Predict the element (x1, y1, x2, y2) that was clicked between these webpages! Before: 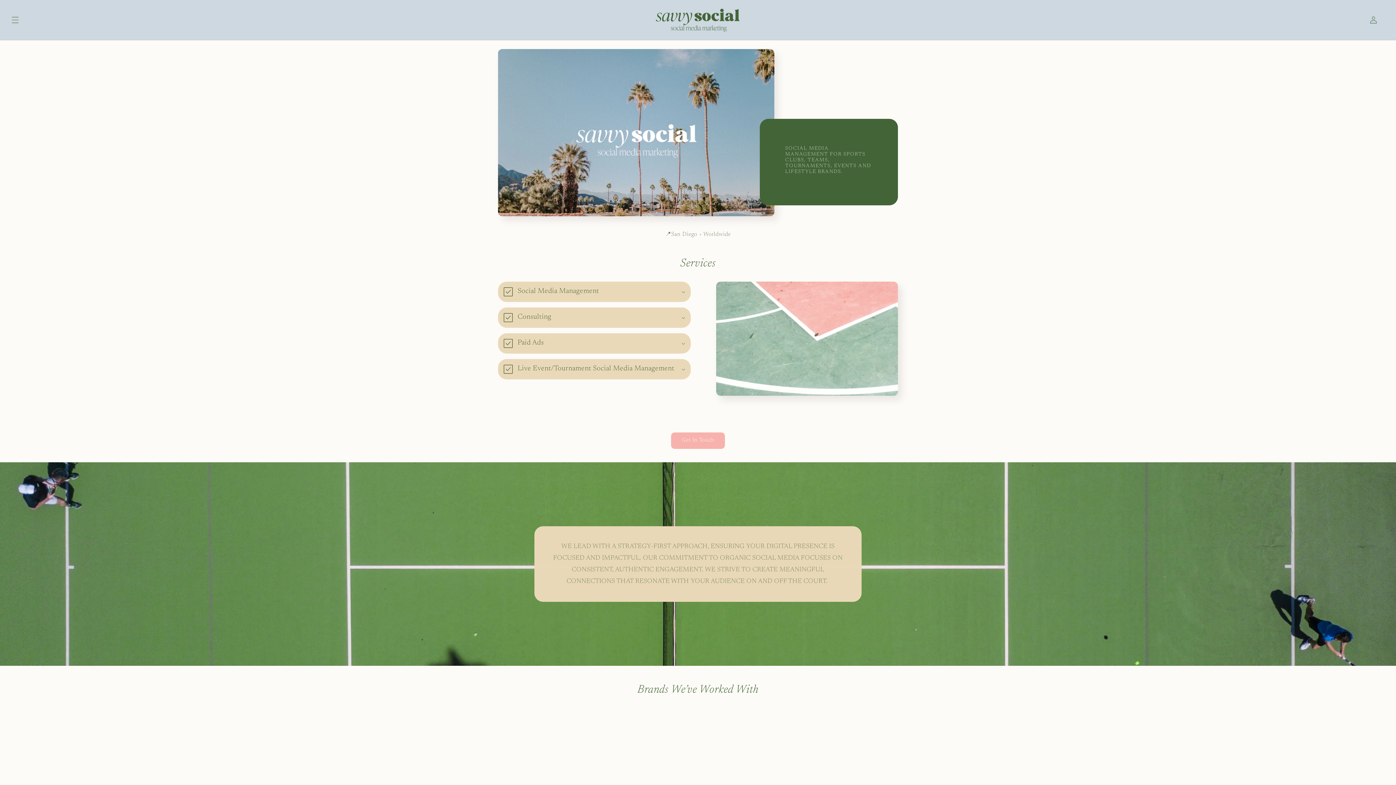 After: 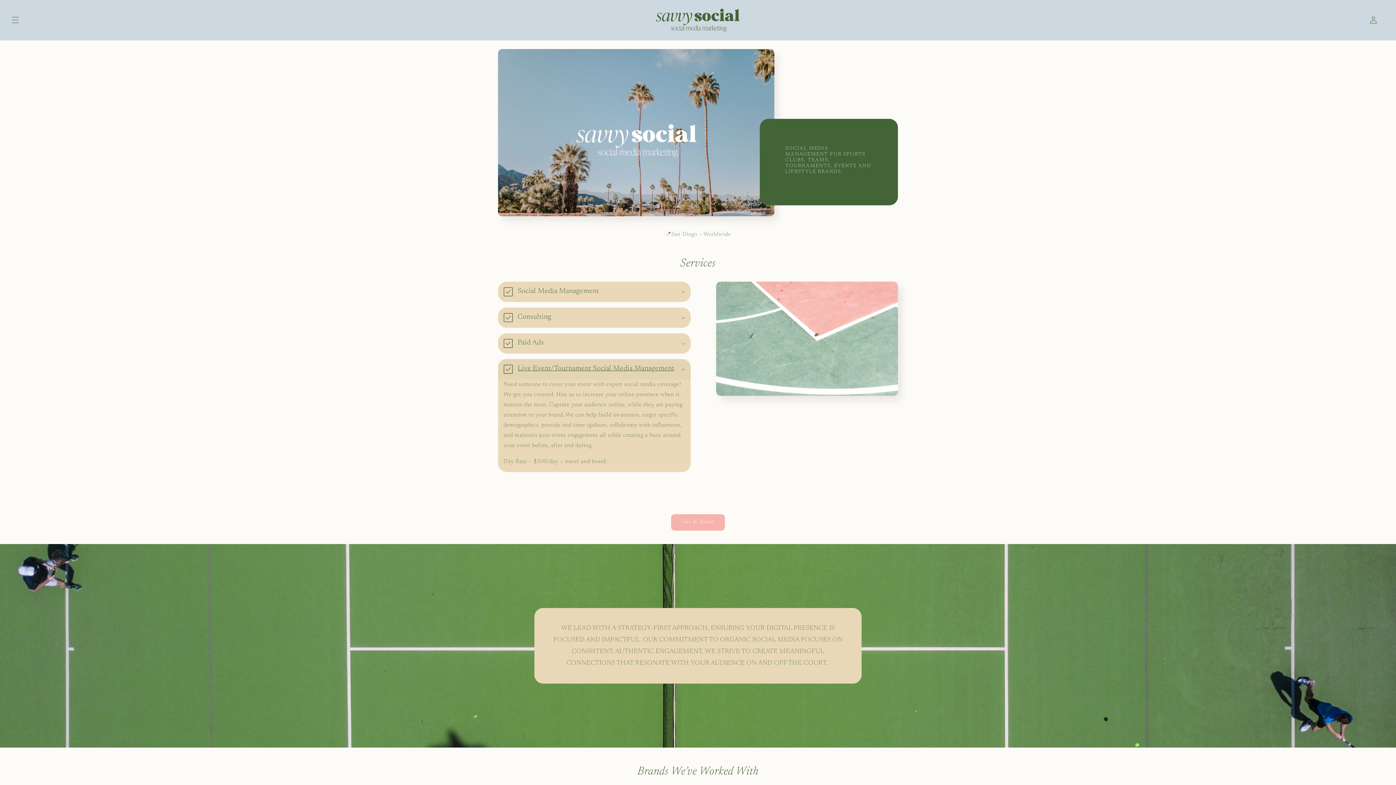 Action: bbox: (498, 359, 690, 379) label: Live Event/Tournament Social Media Management